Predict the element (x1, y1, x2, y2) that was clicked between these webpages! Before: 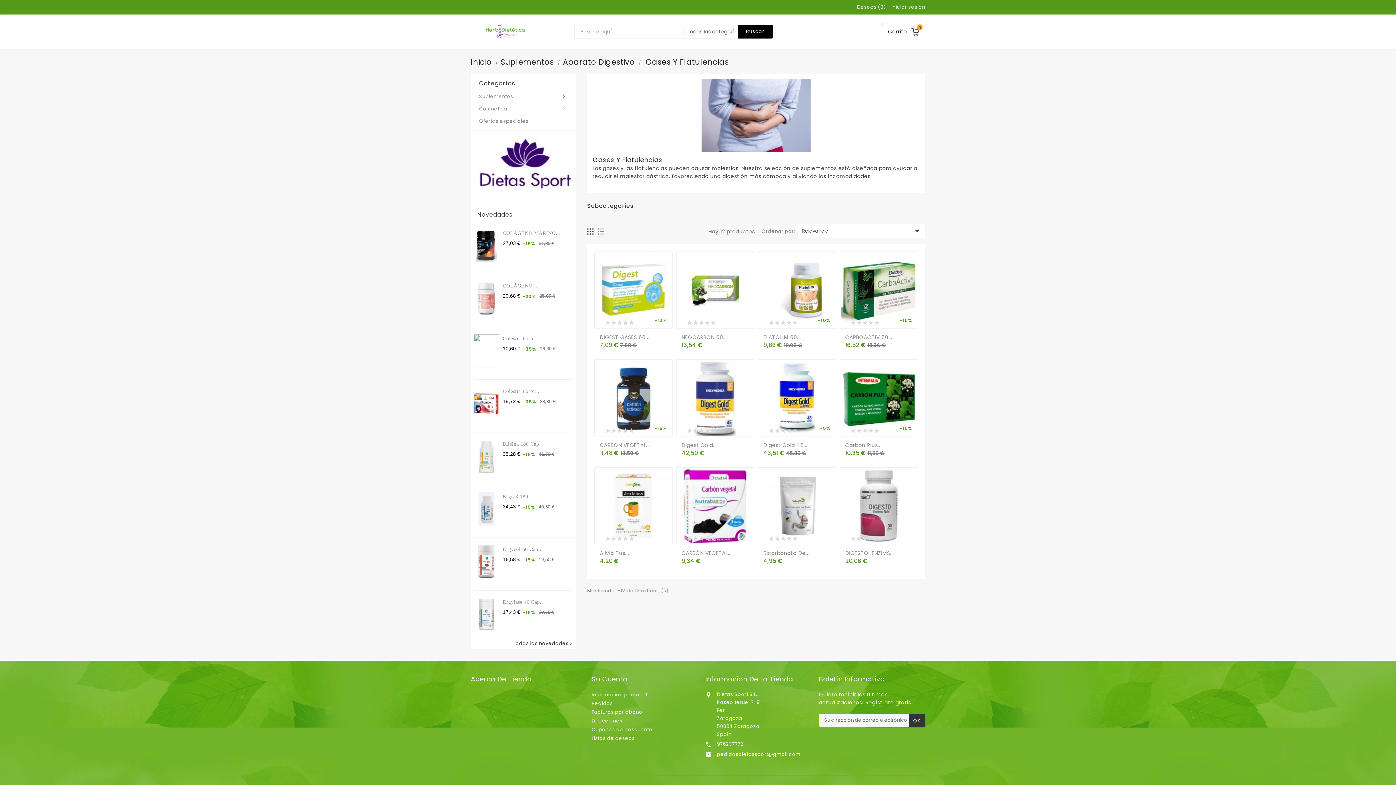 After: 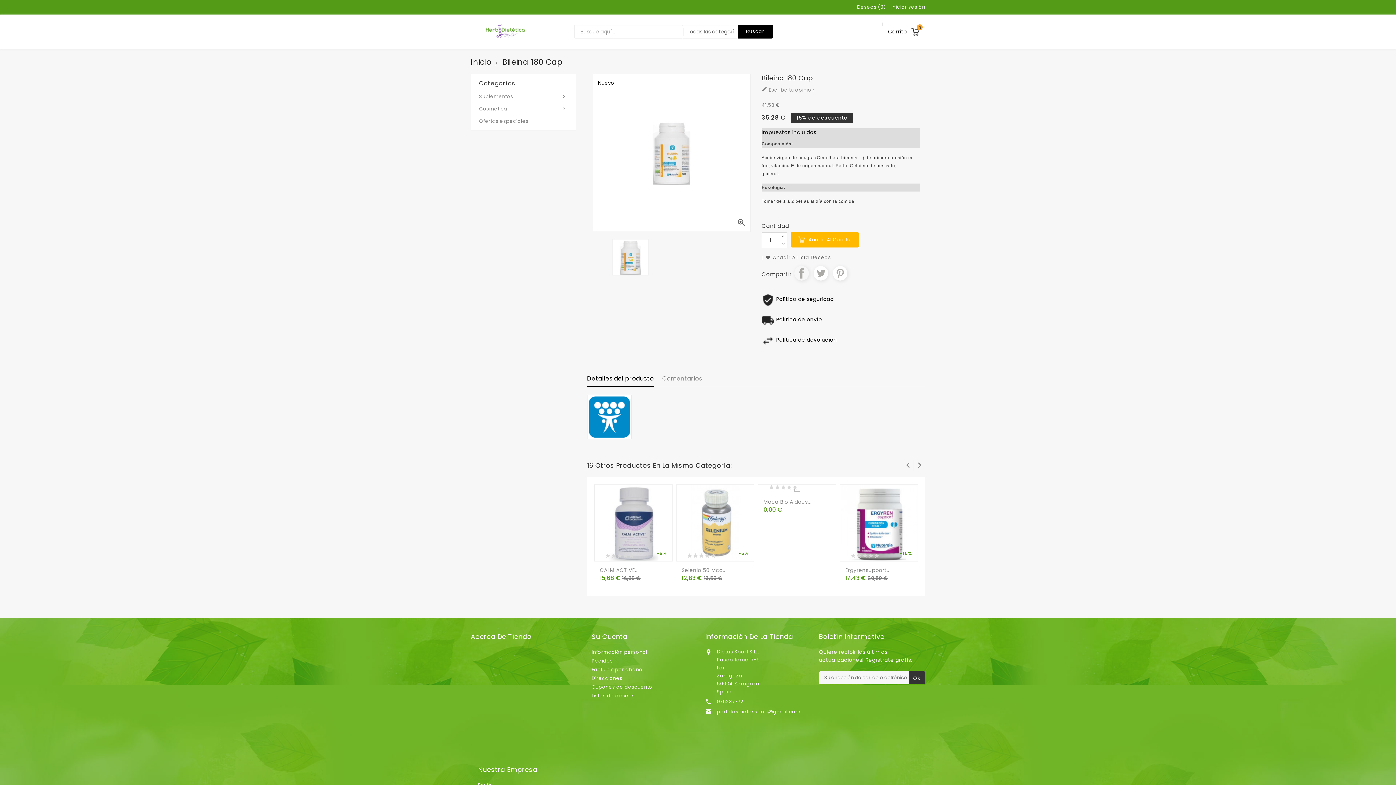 Action: label: Bileina 180 Cap bbox: (502, 441, 539, 446)